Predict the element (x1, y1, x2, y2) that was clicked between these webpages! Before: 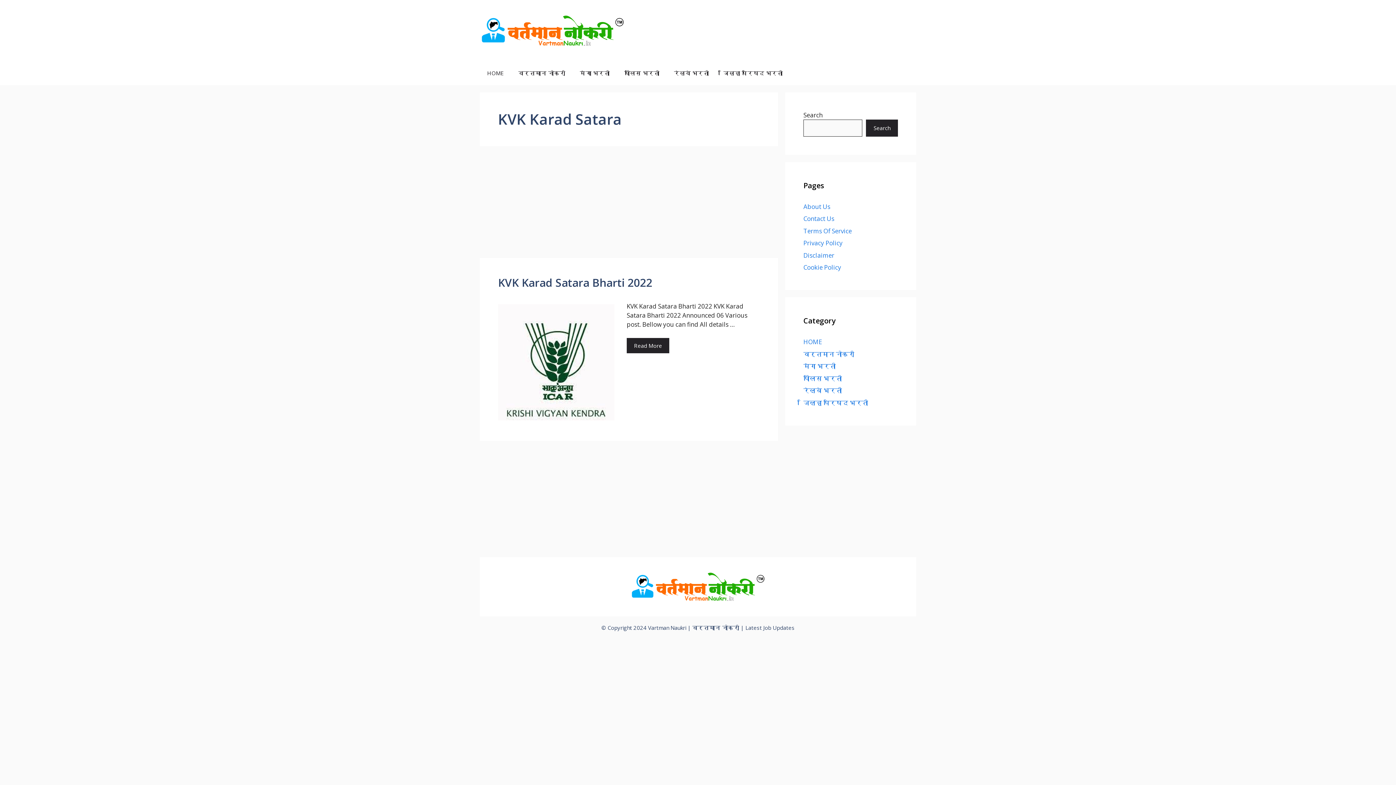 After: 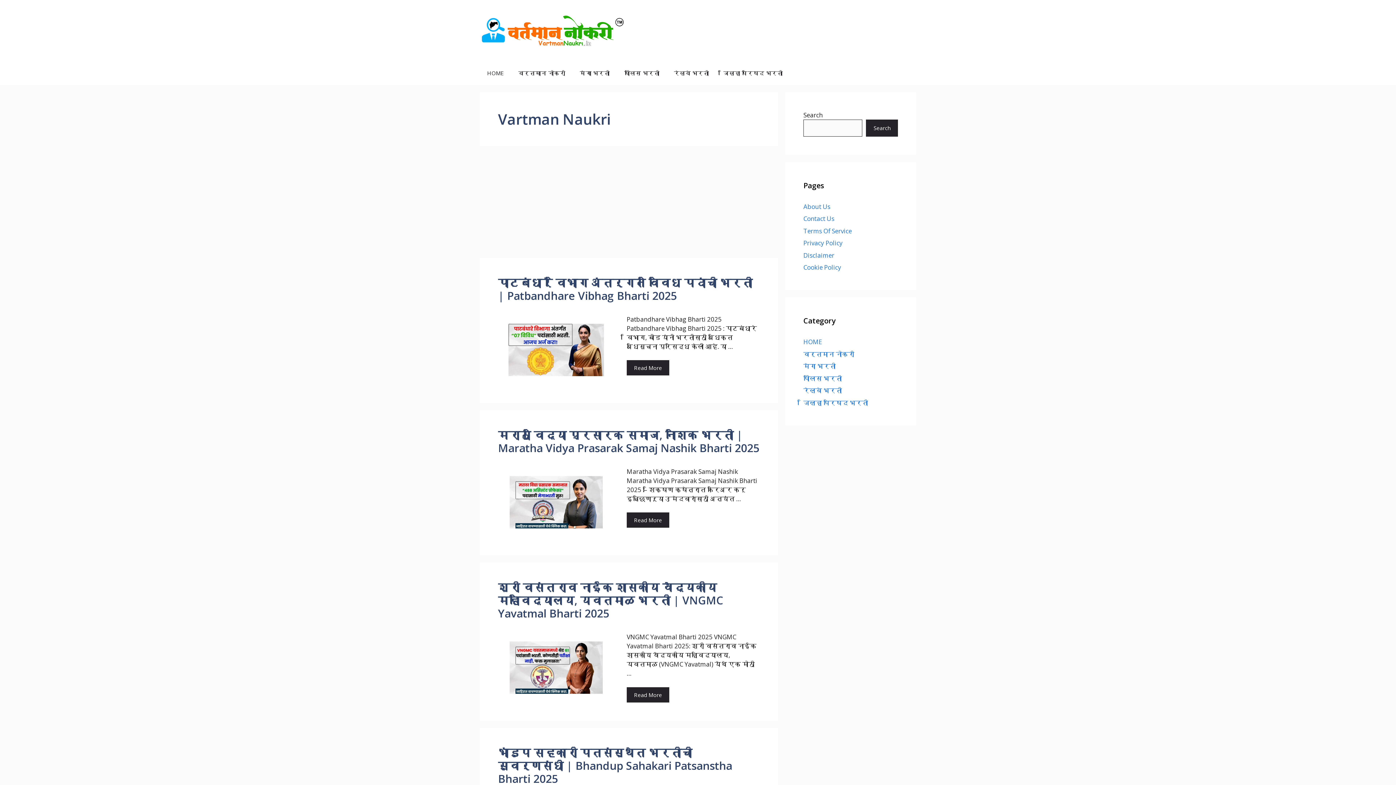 Action: bbox: (803, 350, 854, 358) label: वर्तमान नोकरी